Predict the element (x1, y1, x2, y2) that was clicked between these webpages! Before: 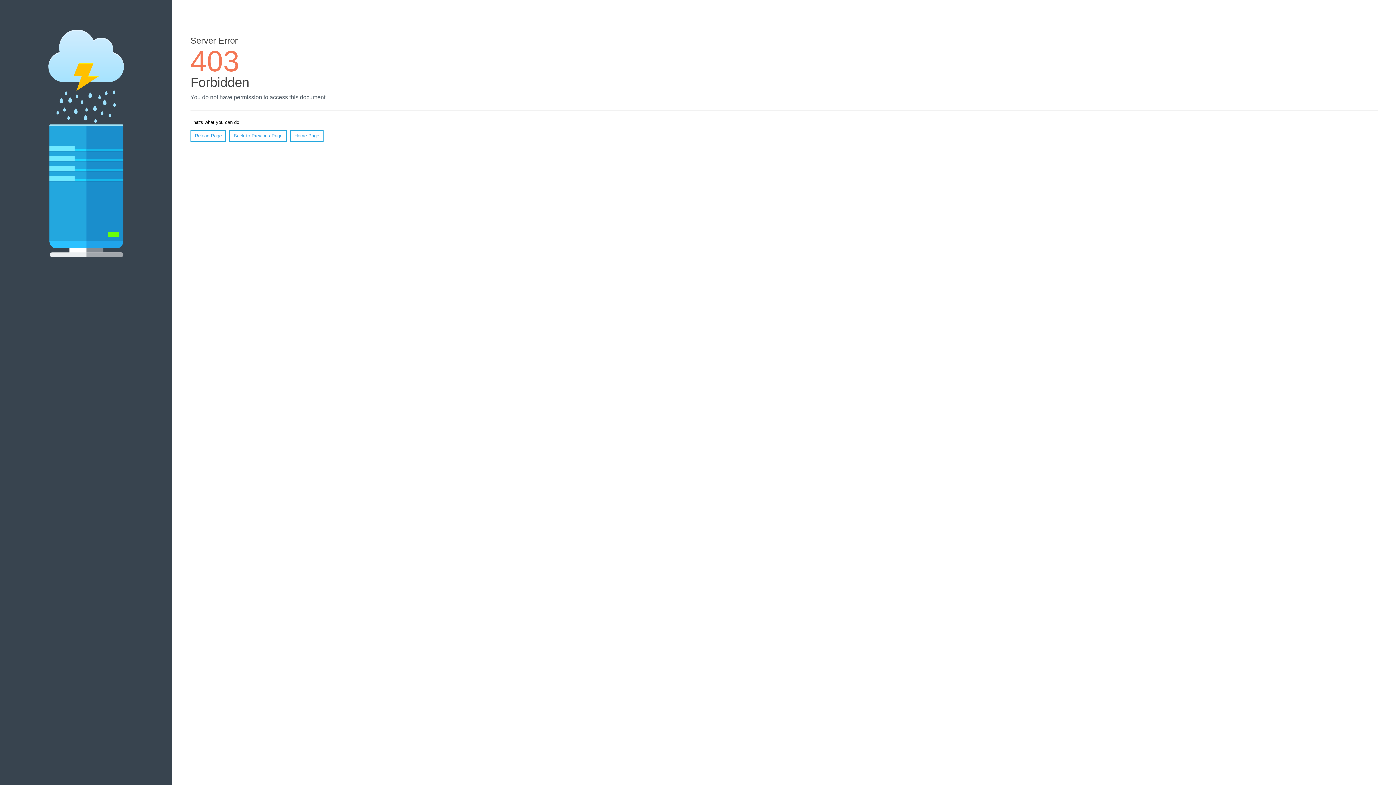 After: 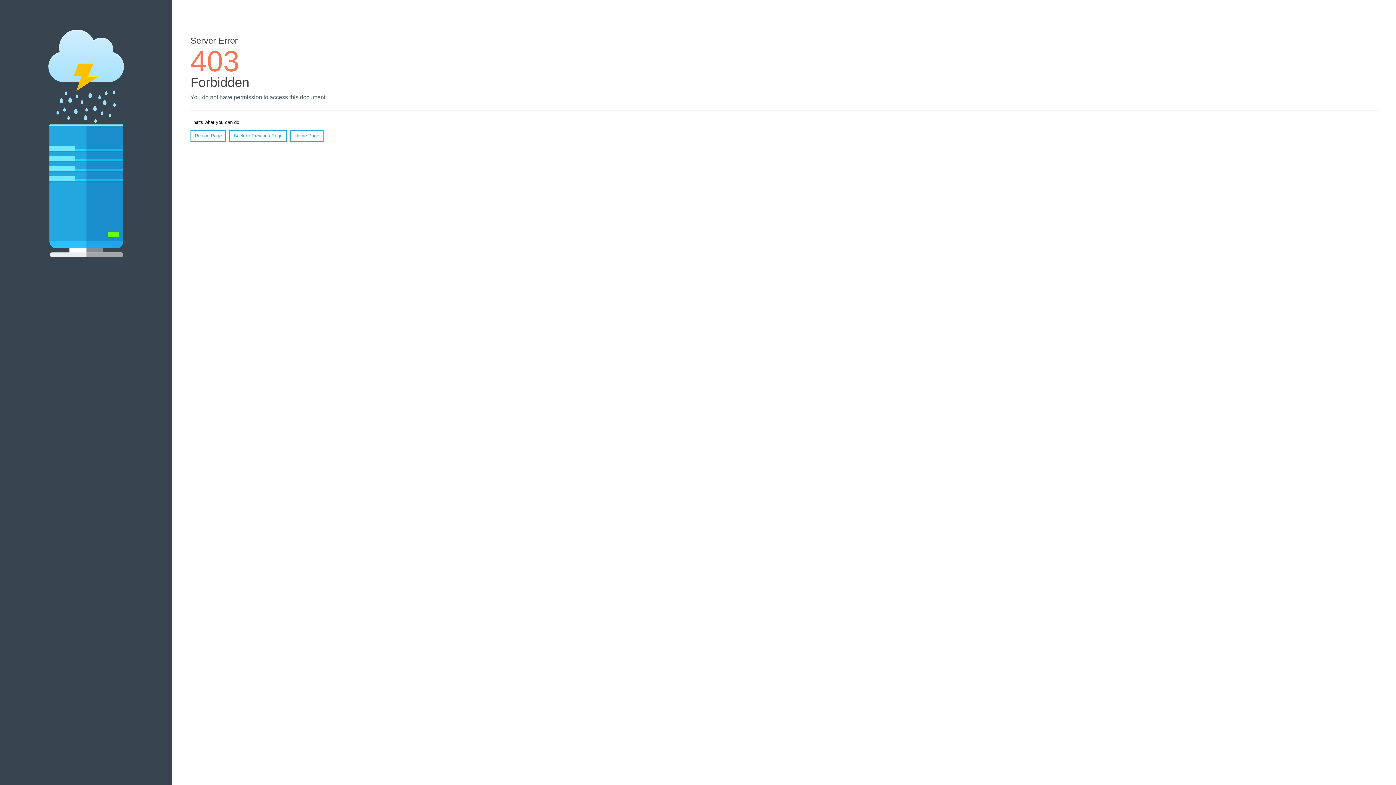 Action: bbox: (190, 130, 226, 141) label: Reload Page